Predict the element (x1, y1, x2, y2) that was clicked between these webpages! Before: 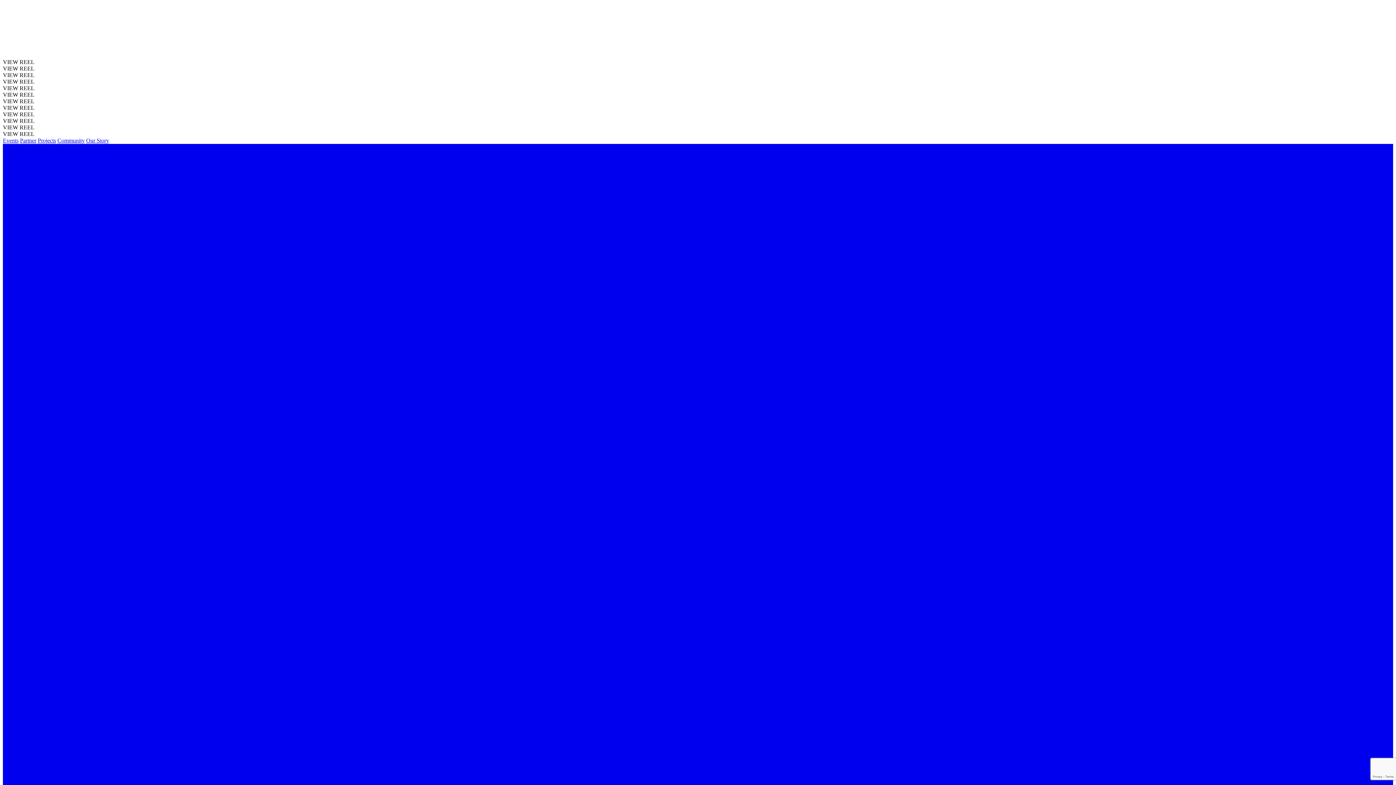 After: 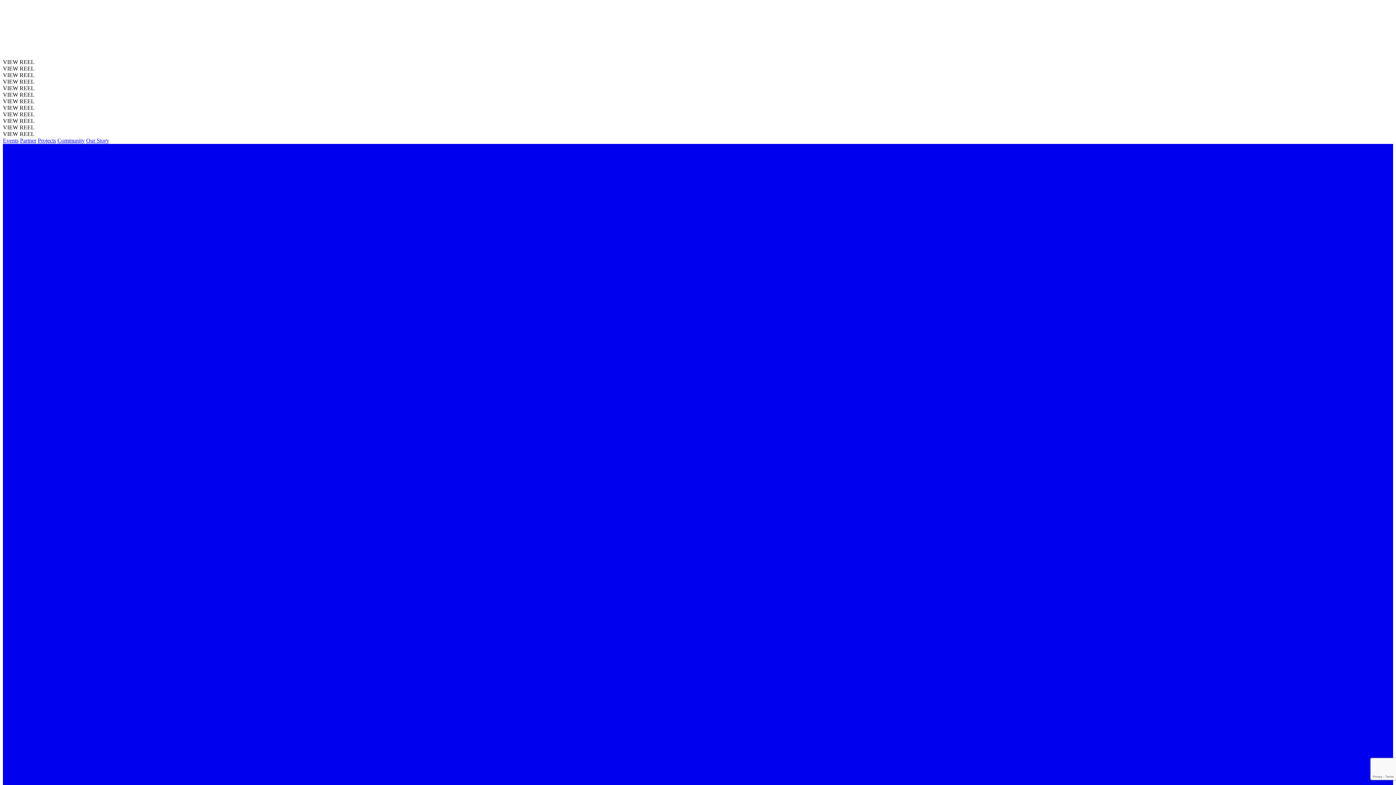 Action: label: Community bbox: (57, 137, 84, 143)